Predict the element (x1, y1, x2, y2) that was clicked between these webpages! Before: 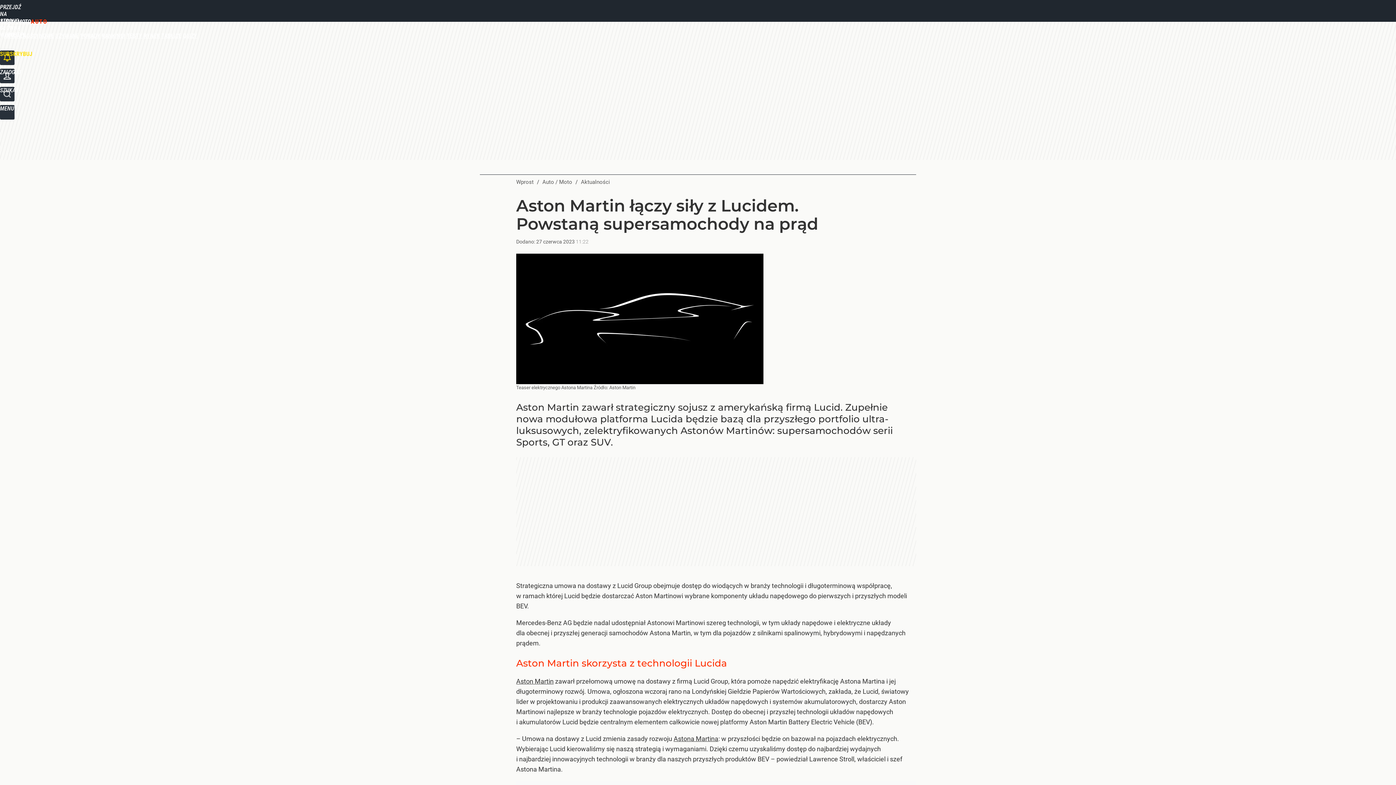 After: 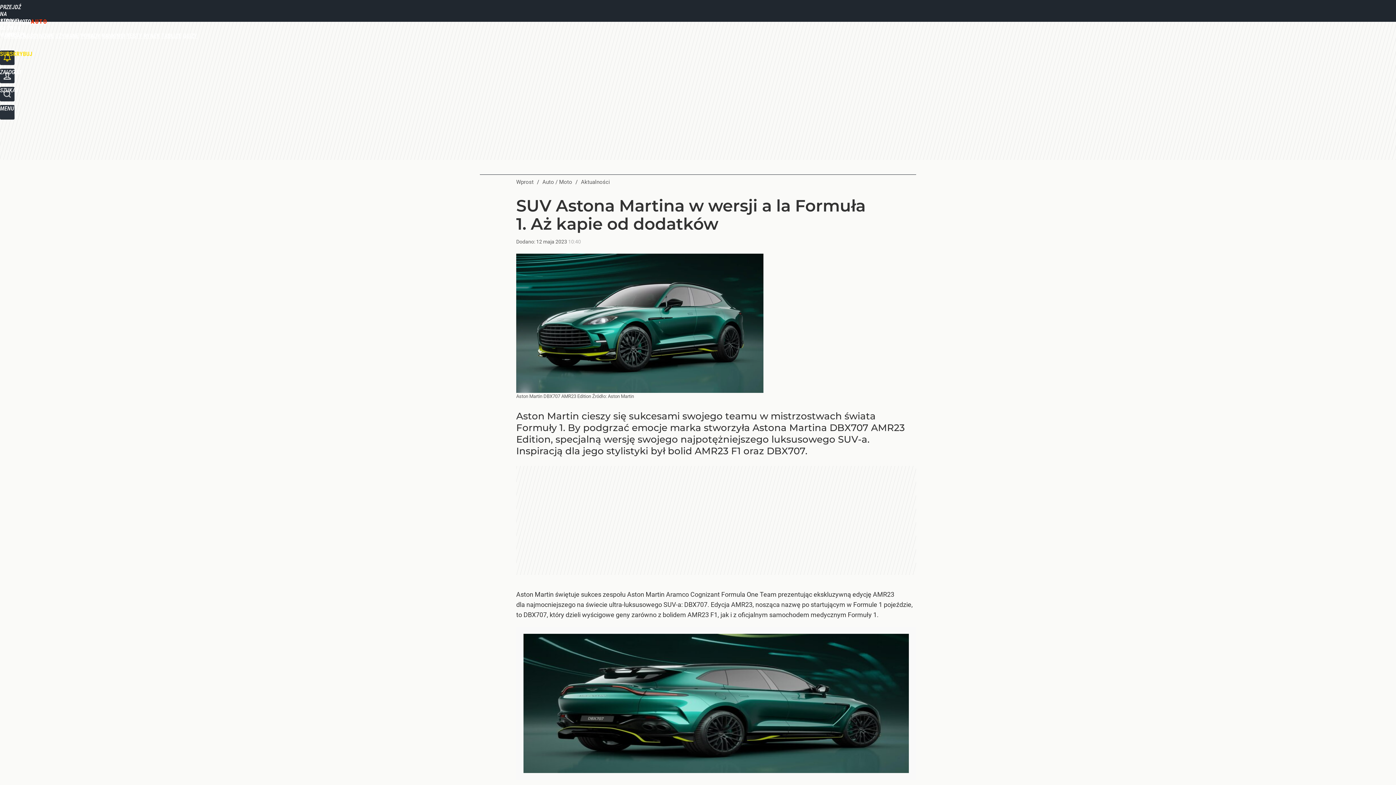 Action: label: Astona Martina bbox: (673, 735, 718, 742)